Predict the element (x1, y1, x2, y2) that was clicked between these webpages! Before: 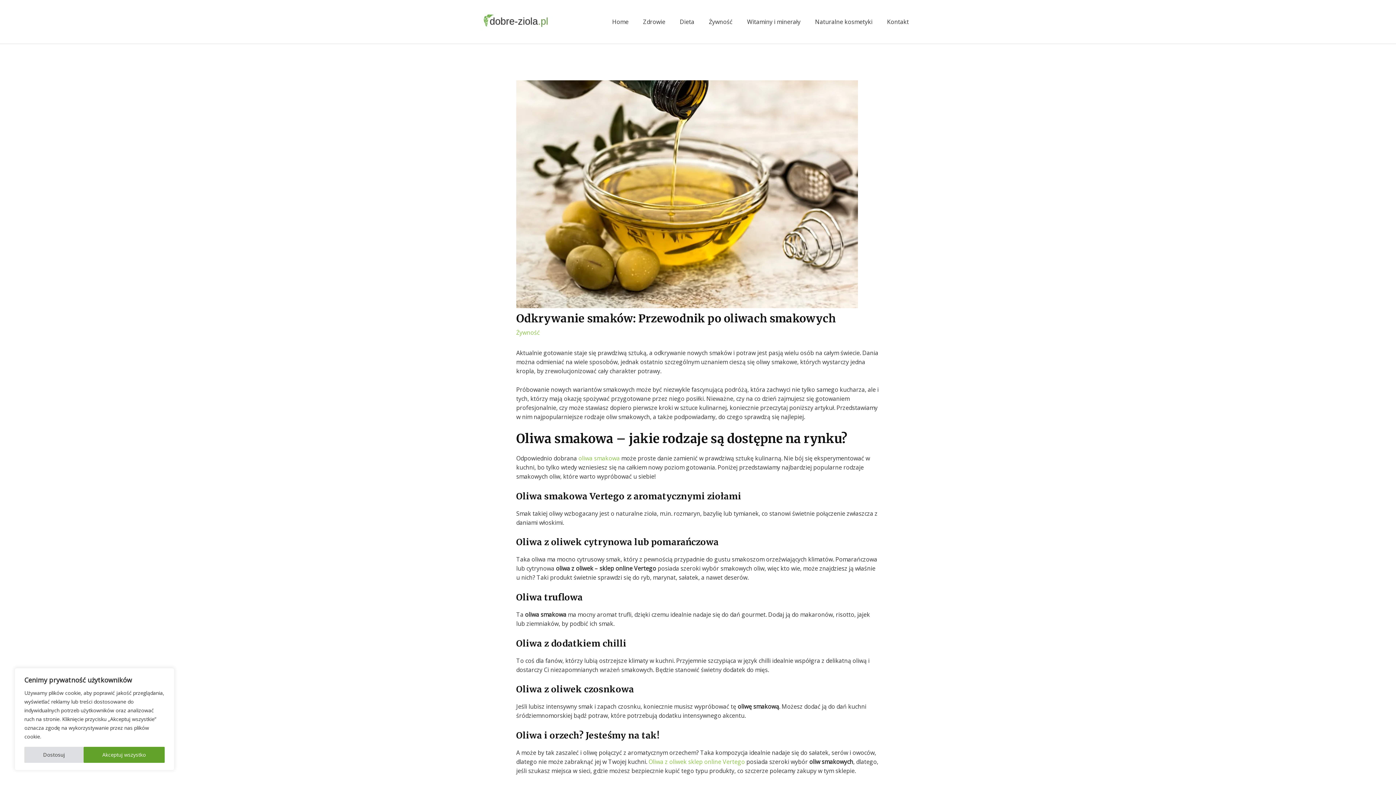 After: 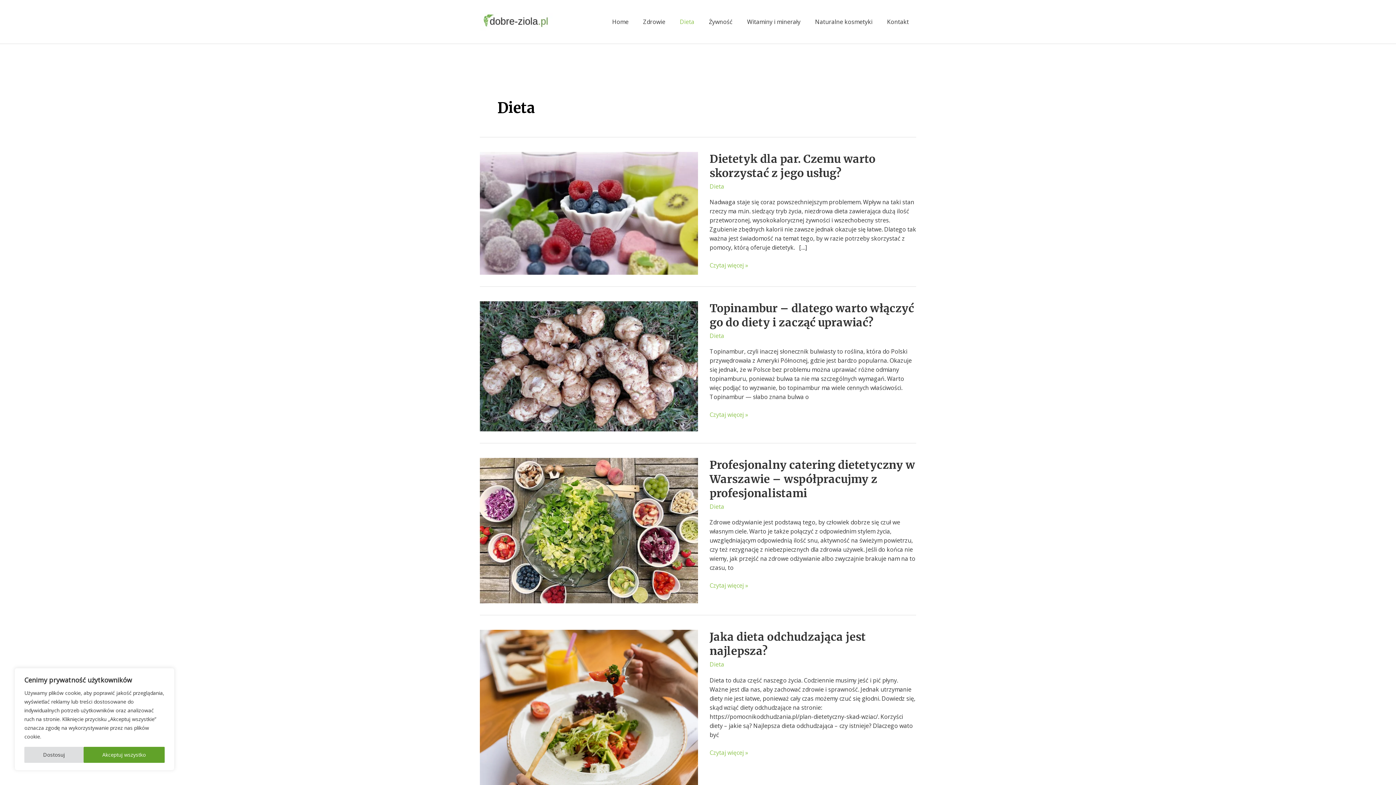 Action: label: Dieta bbox: (672, 9, 701, 34)